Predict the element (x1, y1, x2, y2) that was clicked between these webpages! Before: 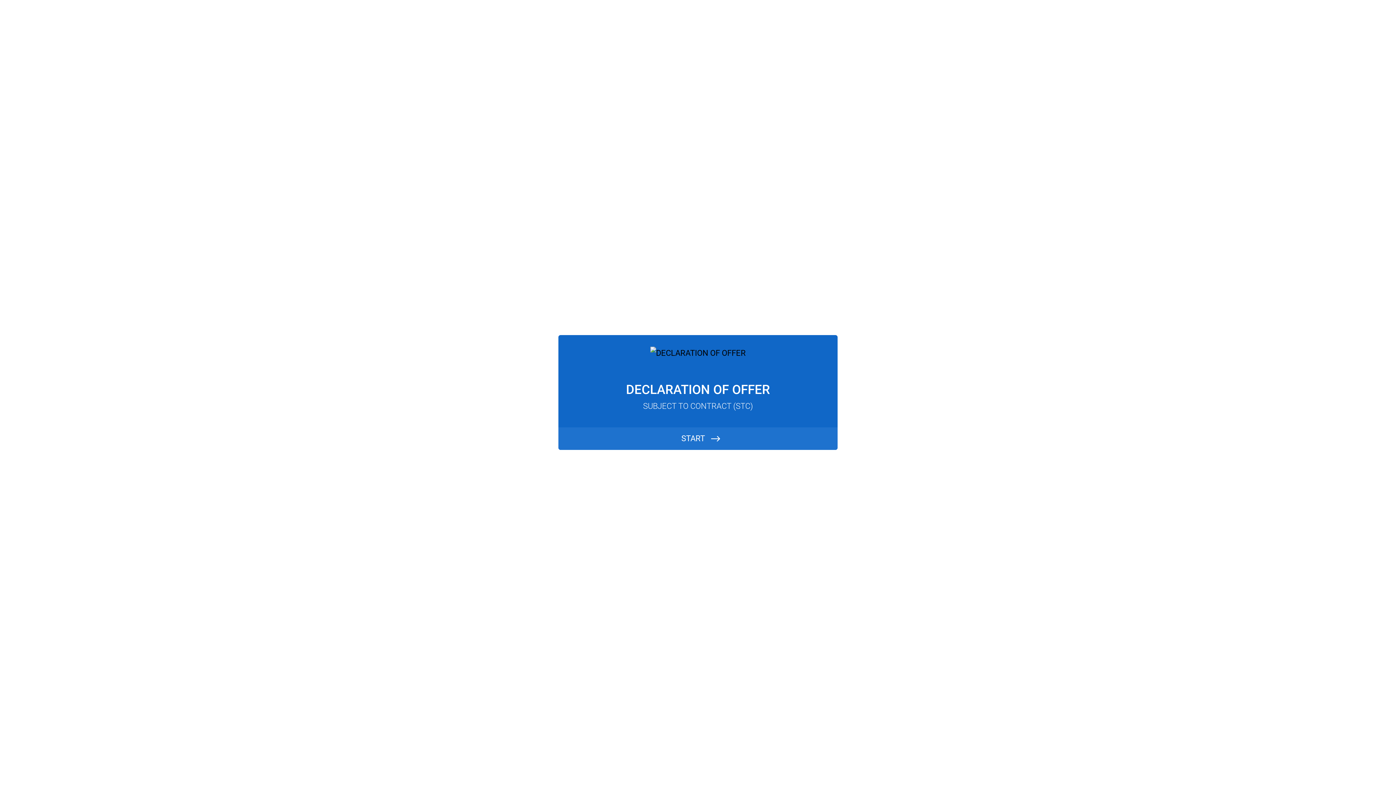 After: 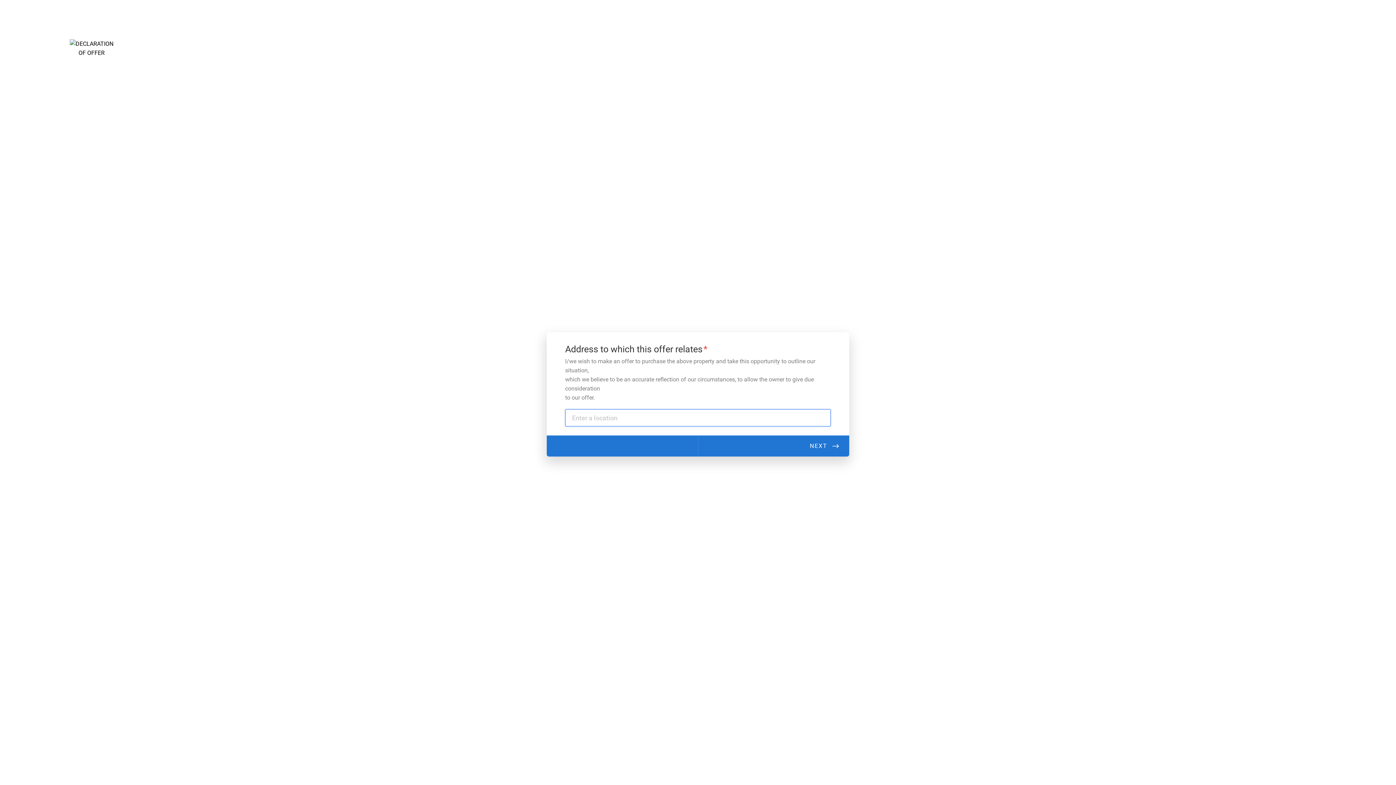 Action: label: START bbox: (558, 427, 837, 450)